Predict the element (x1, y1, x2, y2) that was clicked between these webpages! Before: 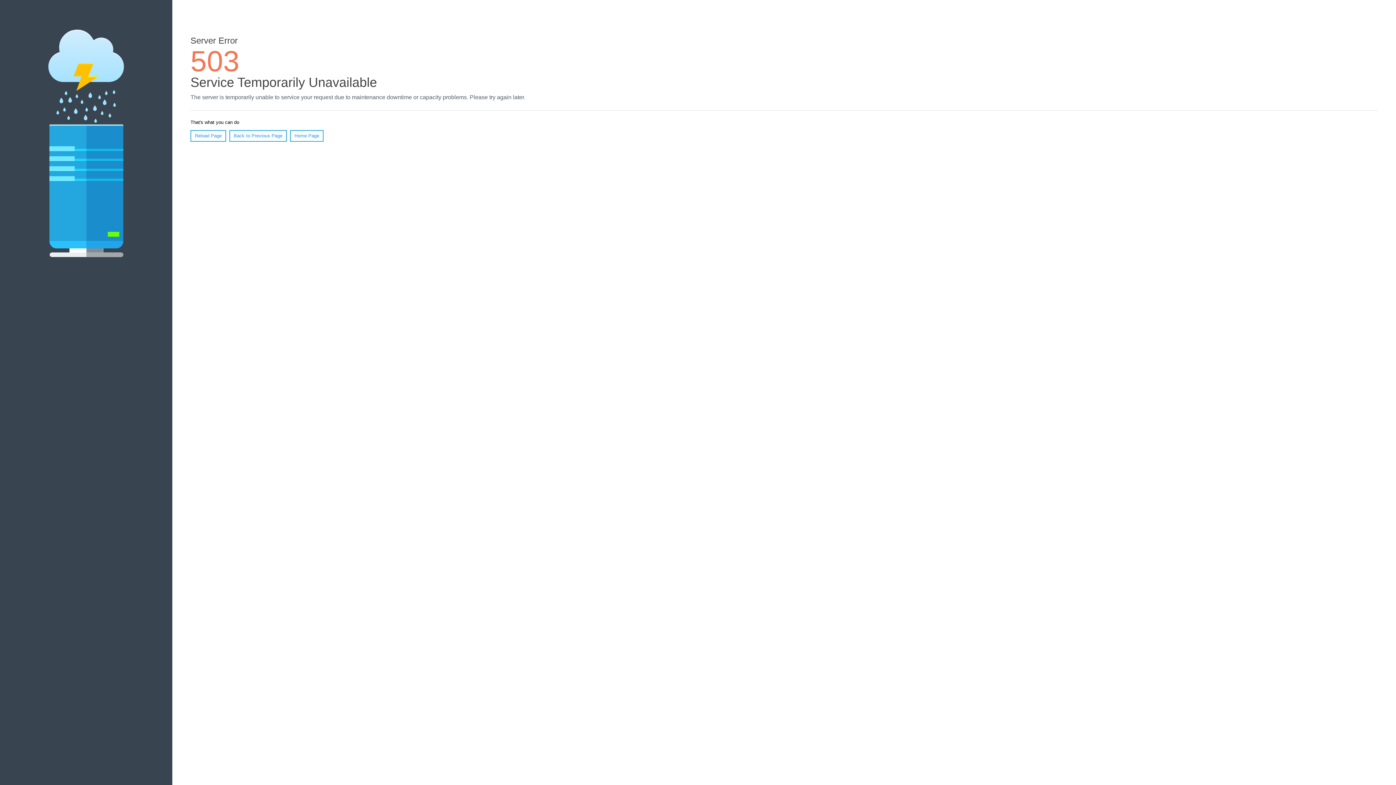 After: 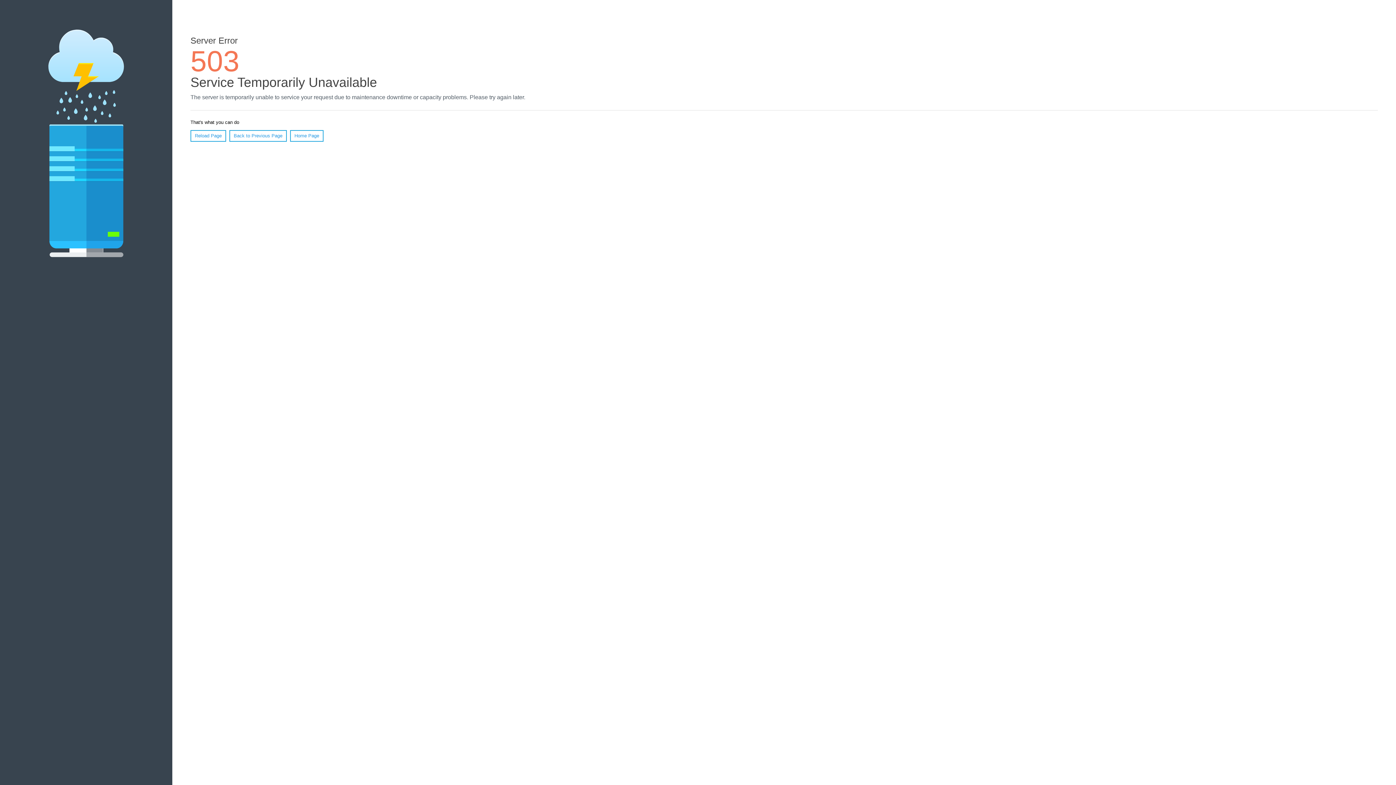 Action: bbox: (190, 130, 226, 141) label: Reload Page